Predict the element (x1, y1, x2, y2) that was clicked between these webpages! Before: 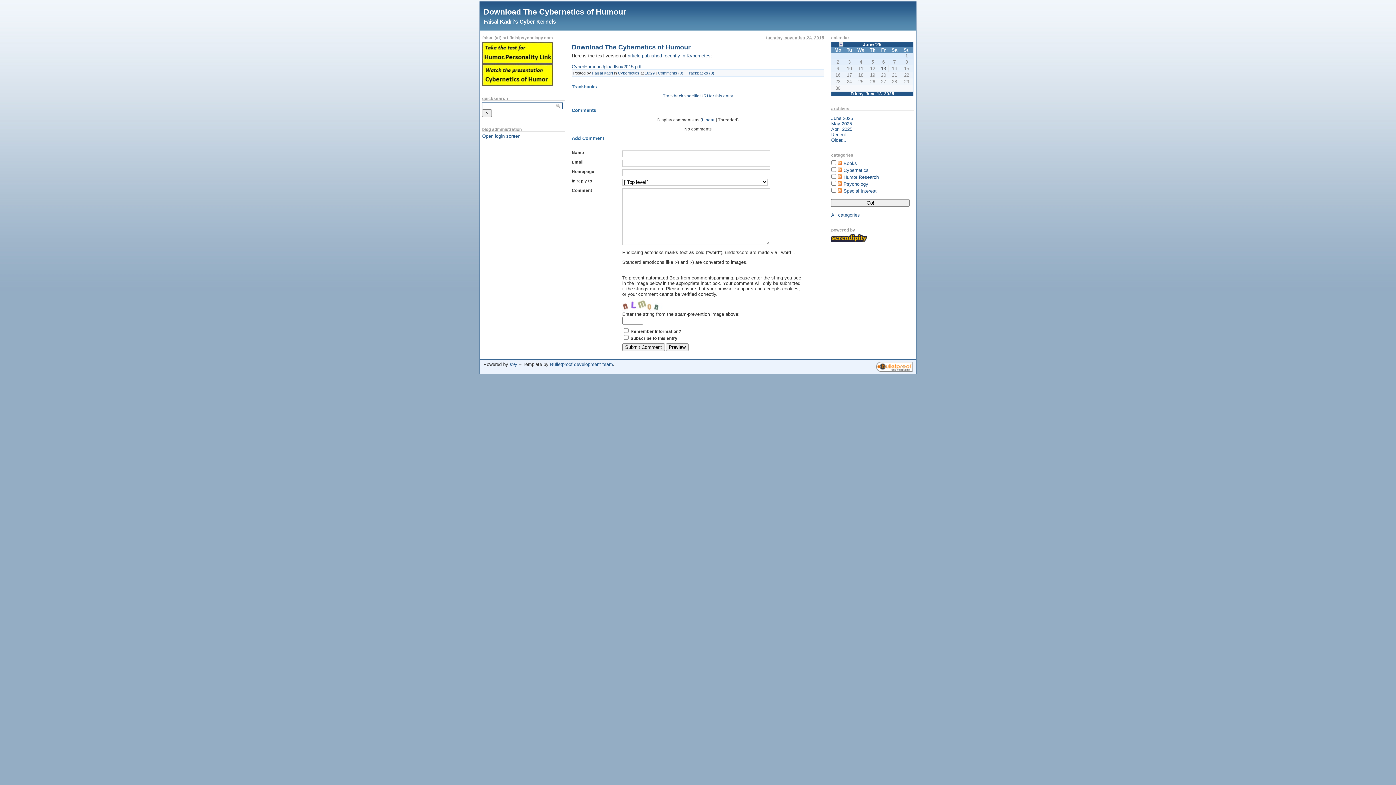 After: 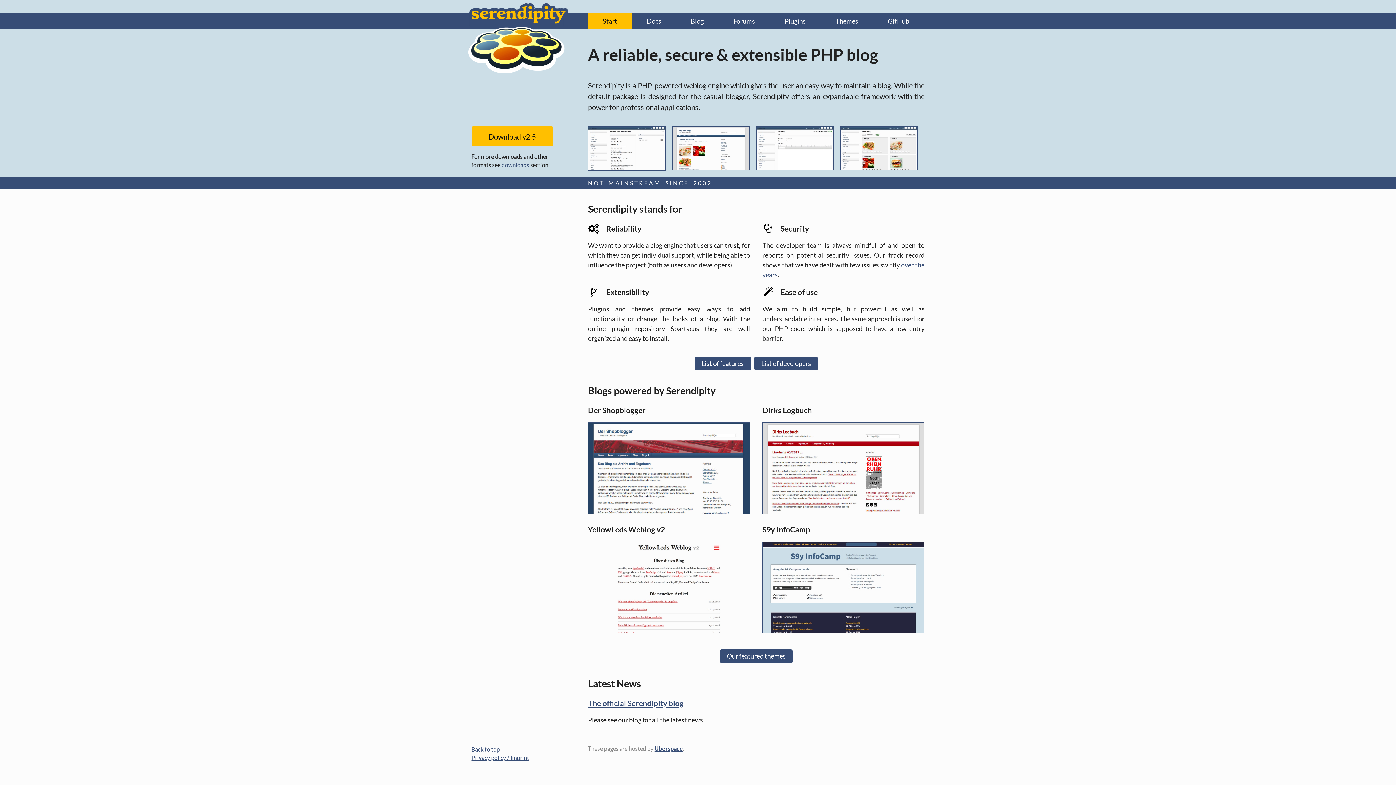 Action: label: s9y bbox: (509, 361, 517, 367)